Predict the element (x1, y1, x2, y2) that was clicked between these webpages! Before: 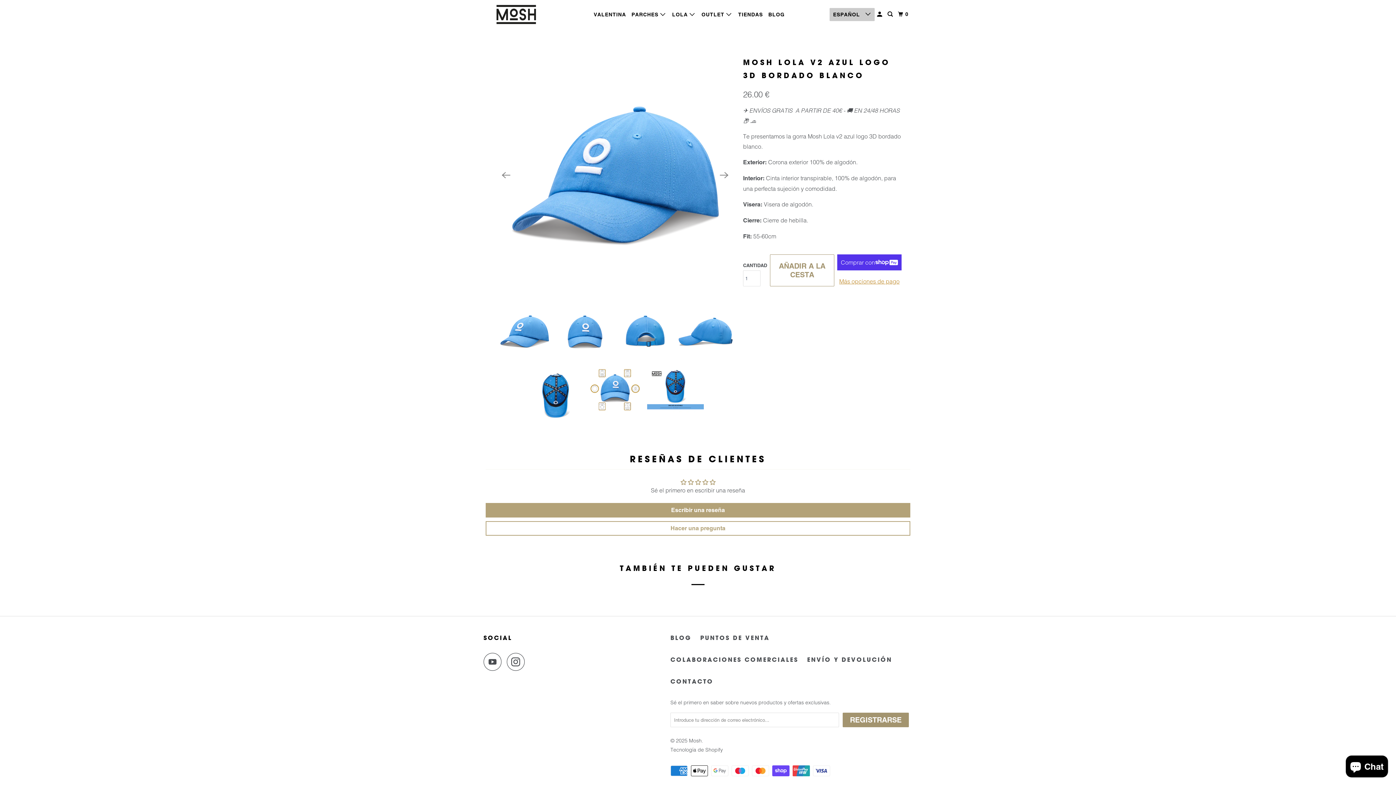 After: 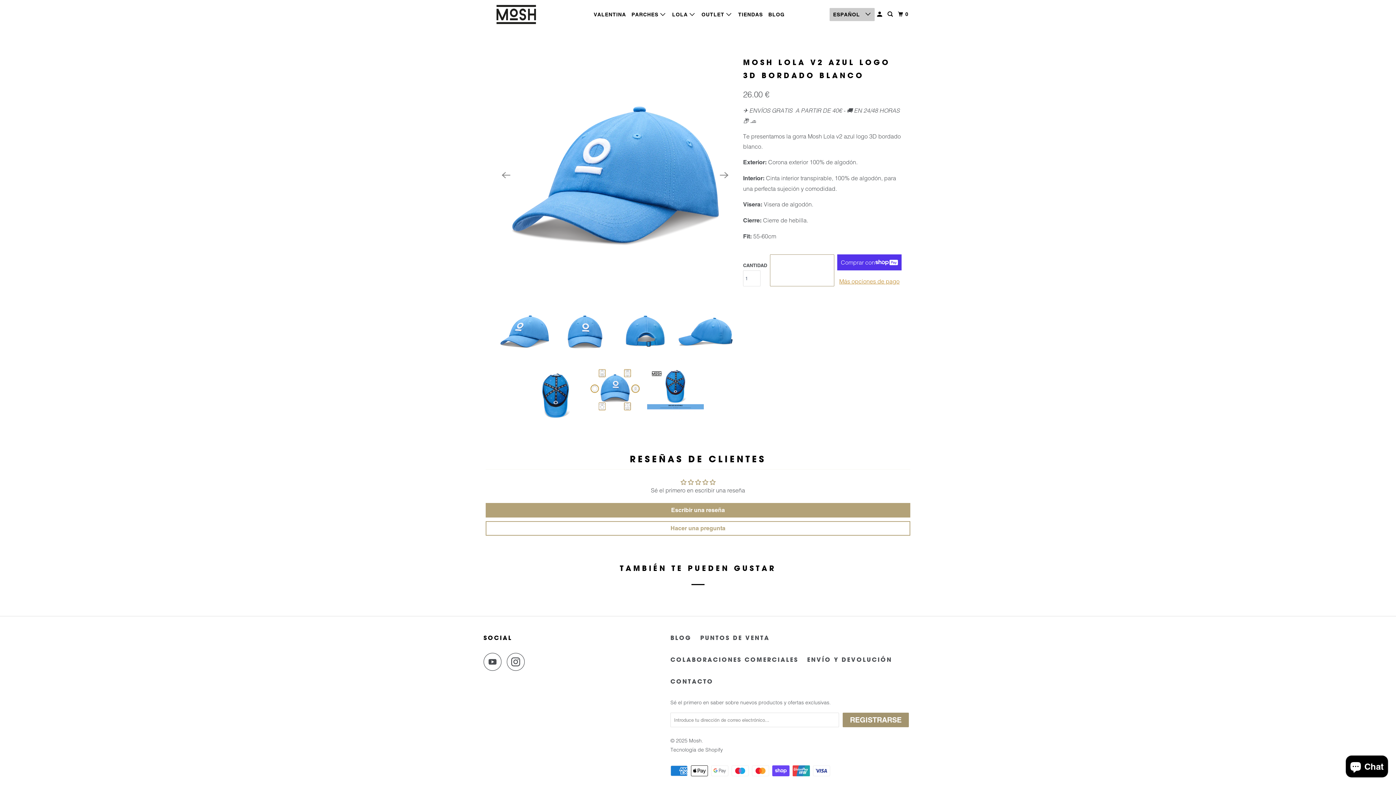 Action: bbox: (770, 254, 834, 286) label: AÑADIR A LA CESTA